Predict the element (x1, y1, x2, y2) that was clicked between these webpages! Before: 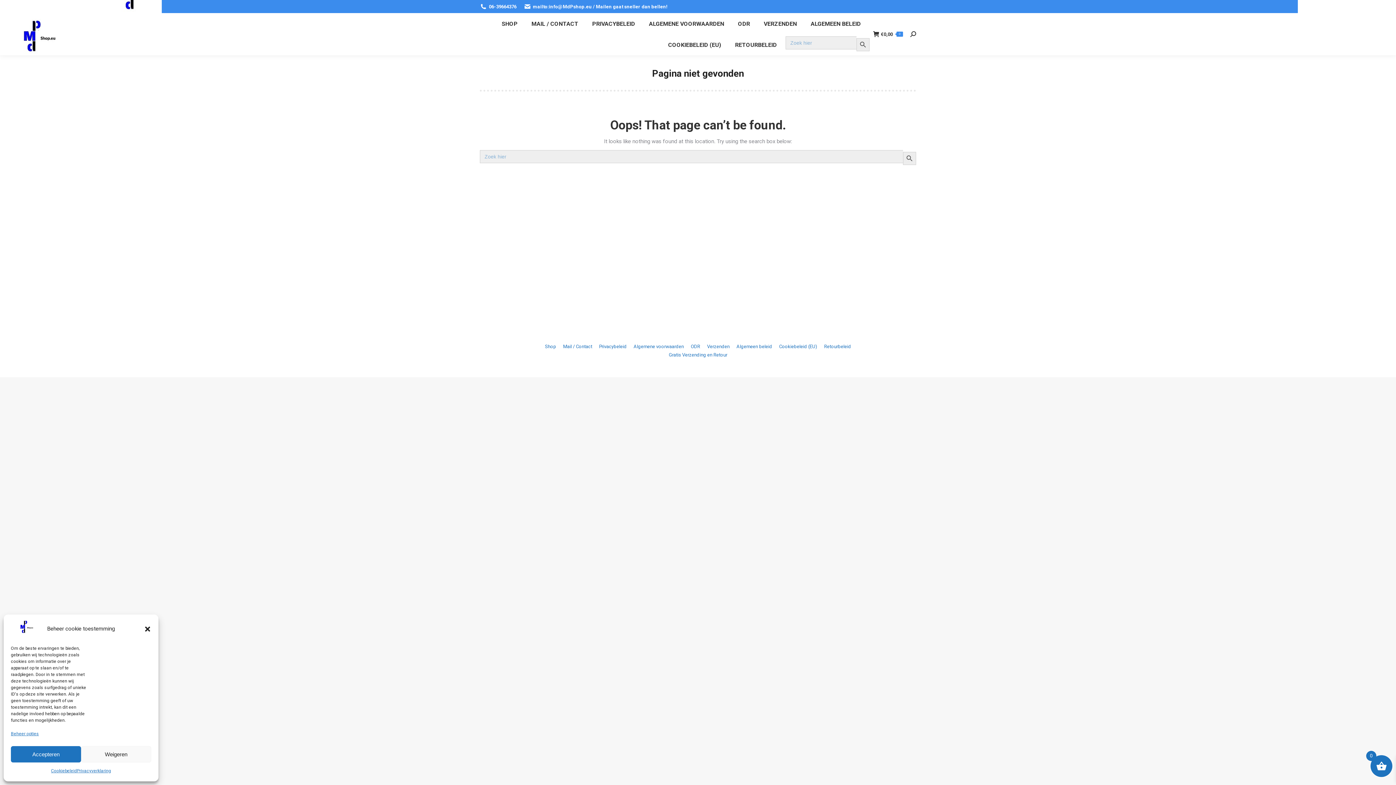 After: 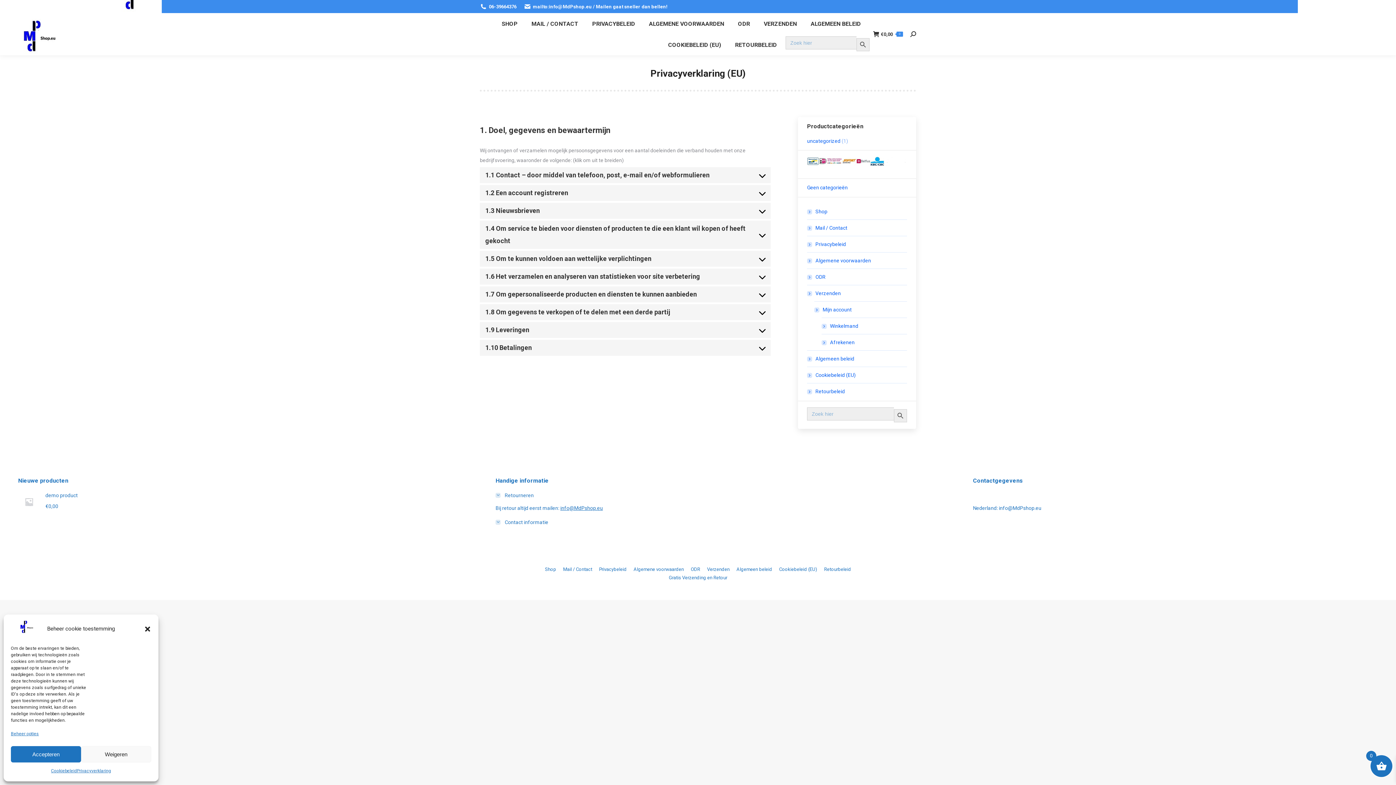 Action: bbox: (76, 766, 111, 776) label: Privacyverklaring